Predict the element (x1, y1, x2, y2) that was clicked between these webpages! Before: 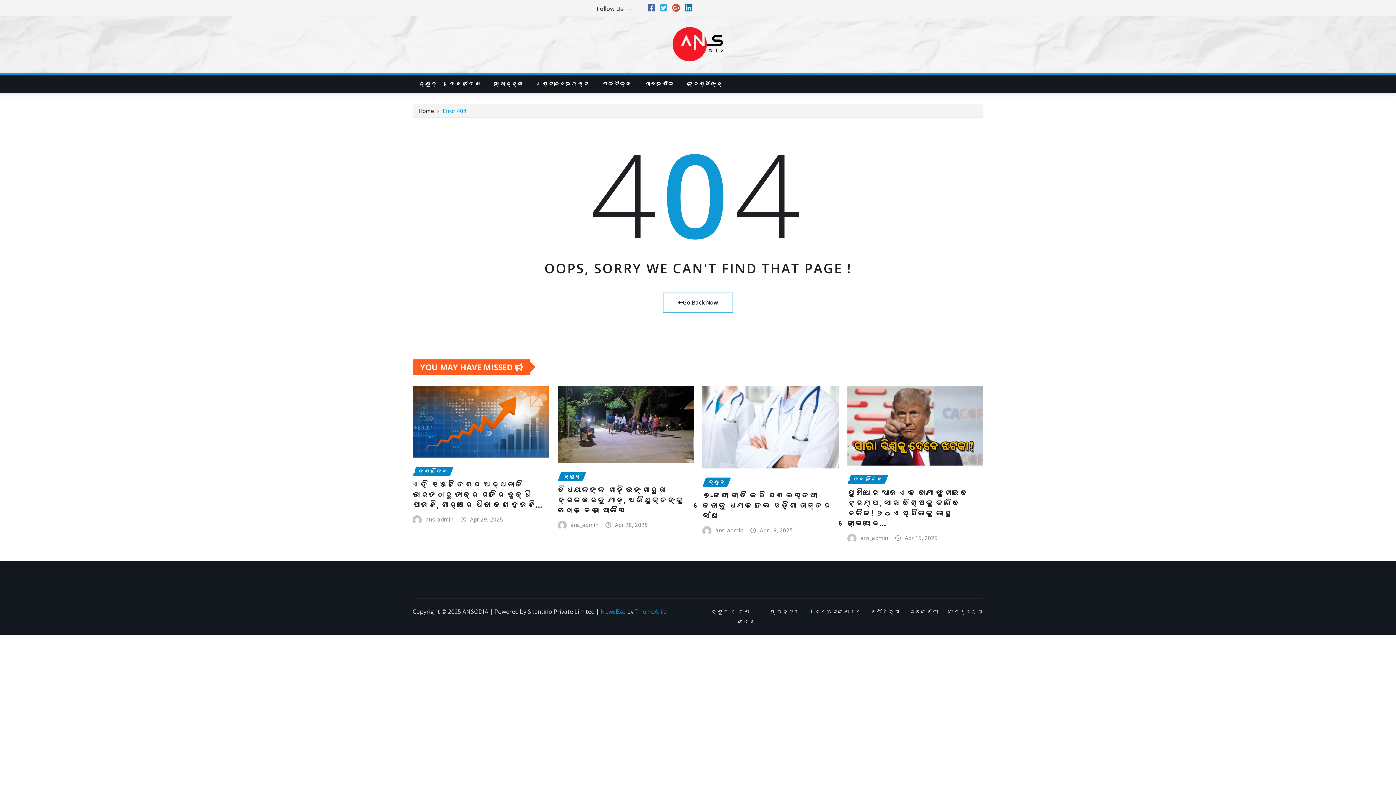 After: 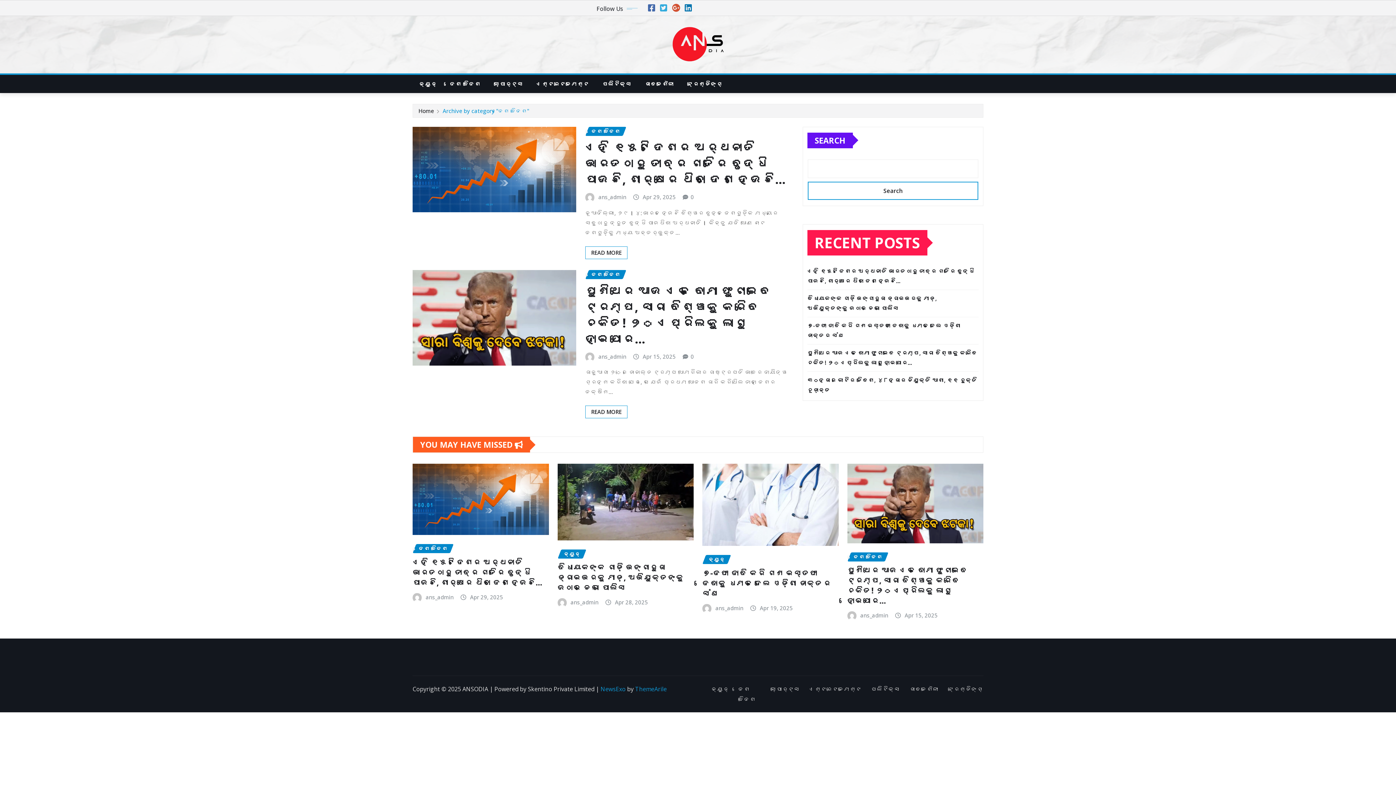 Action: label: ଦେଶ ବିଦେଶ bbox: (412, 466, 453, 475)